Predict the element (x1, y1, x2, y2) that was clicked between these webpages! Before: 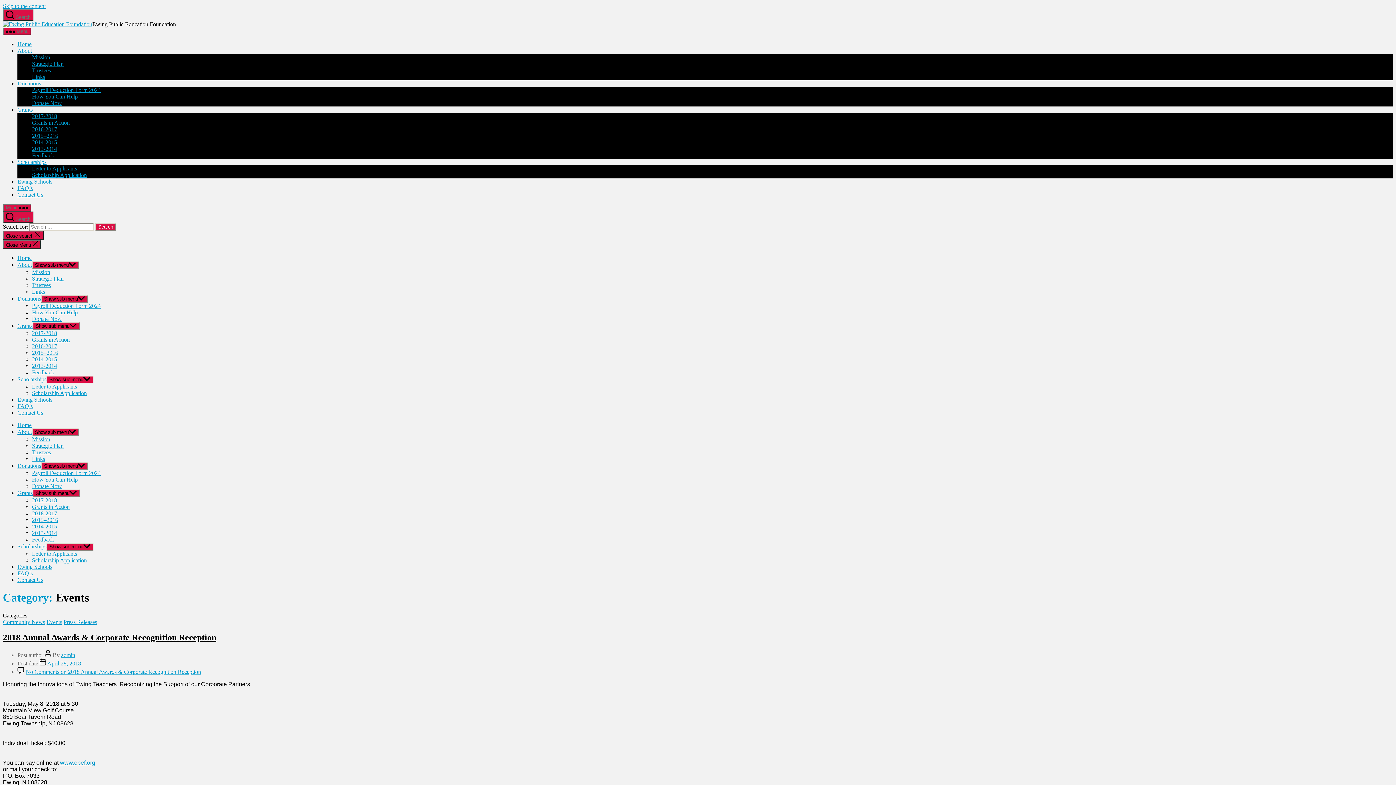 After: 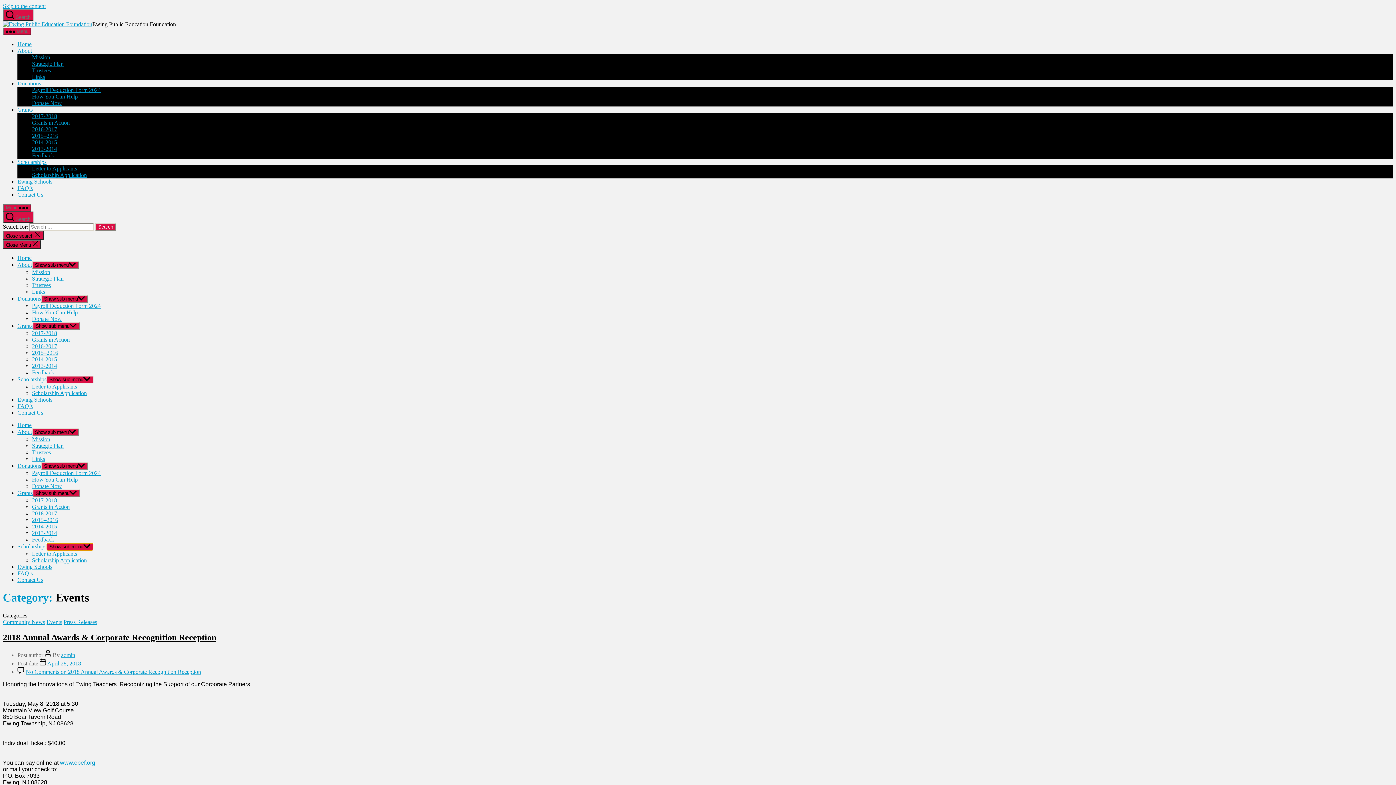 Action: bbox: (46, 543, 93, 550) label: Show sub menu